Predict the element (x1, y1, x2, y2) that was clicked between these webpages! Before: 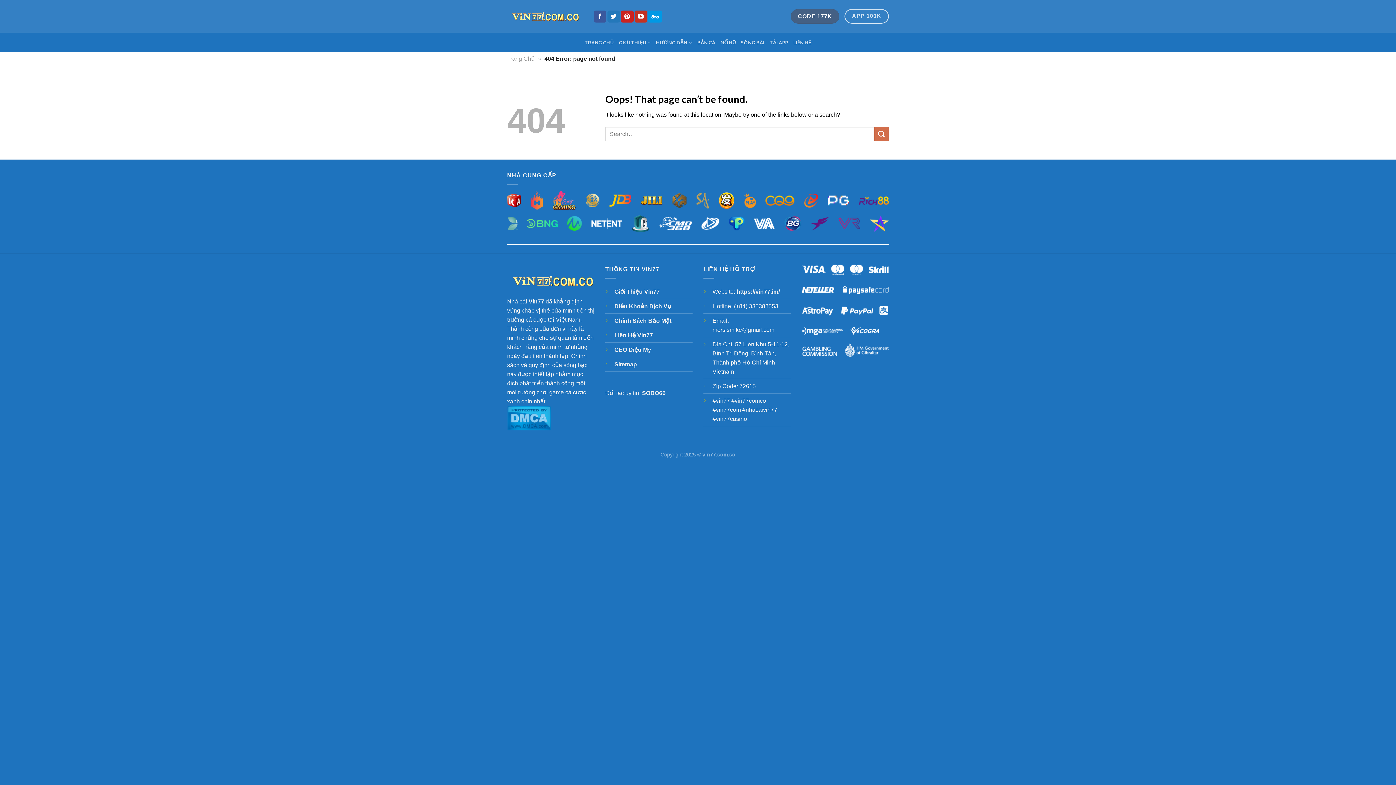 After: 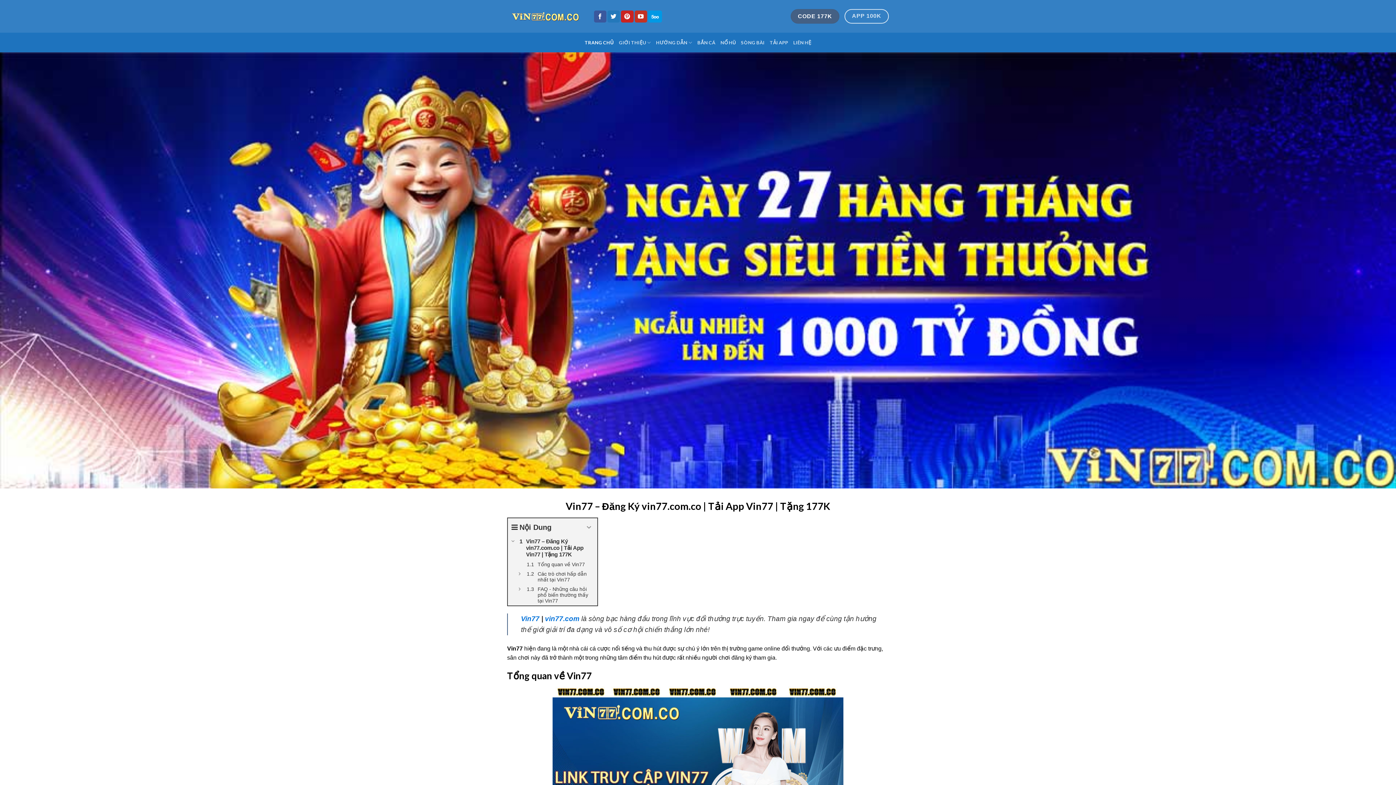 Action: bbox: (528, 298, 545, 304) label: Vin77 